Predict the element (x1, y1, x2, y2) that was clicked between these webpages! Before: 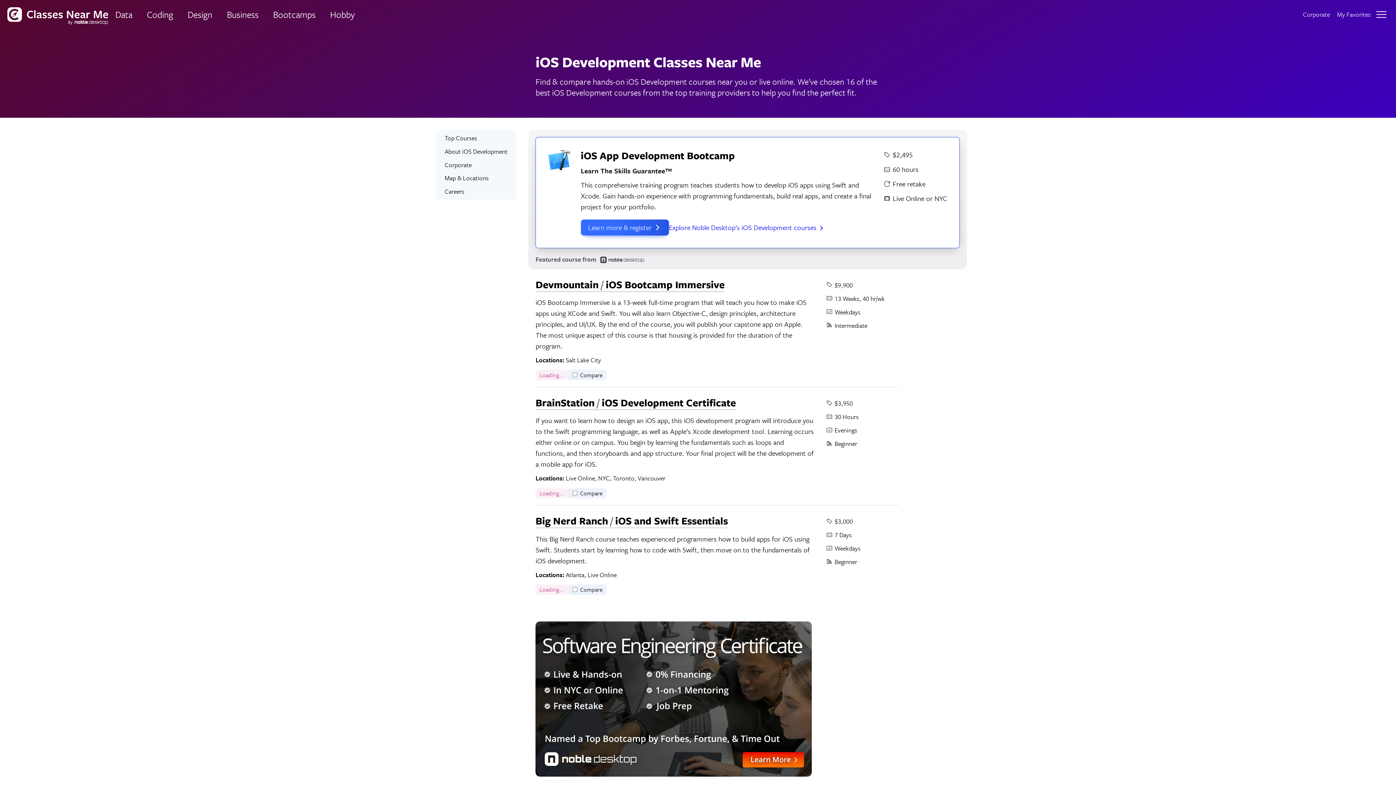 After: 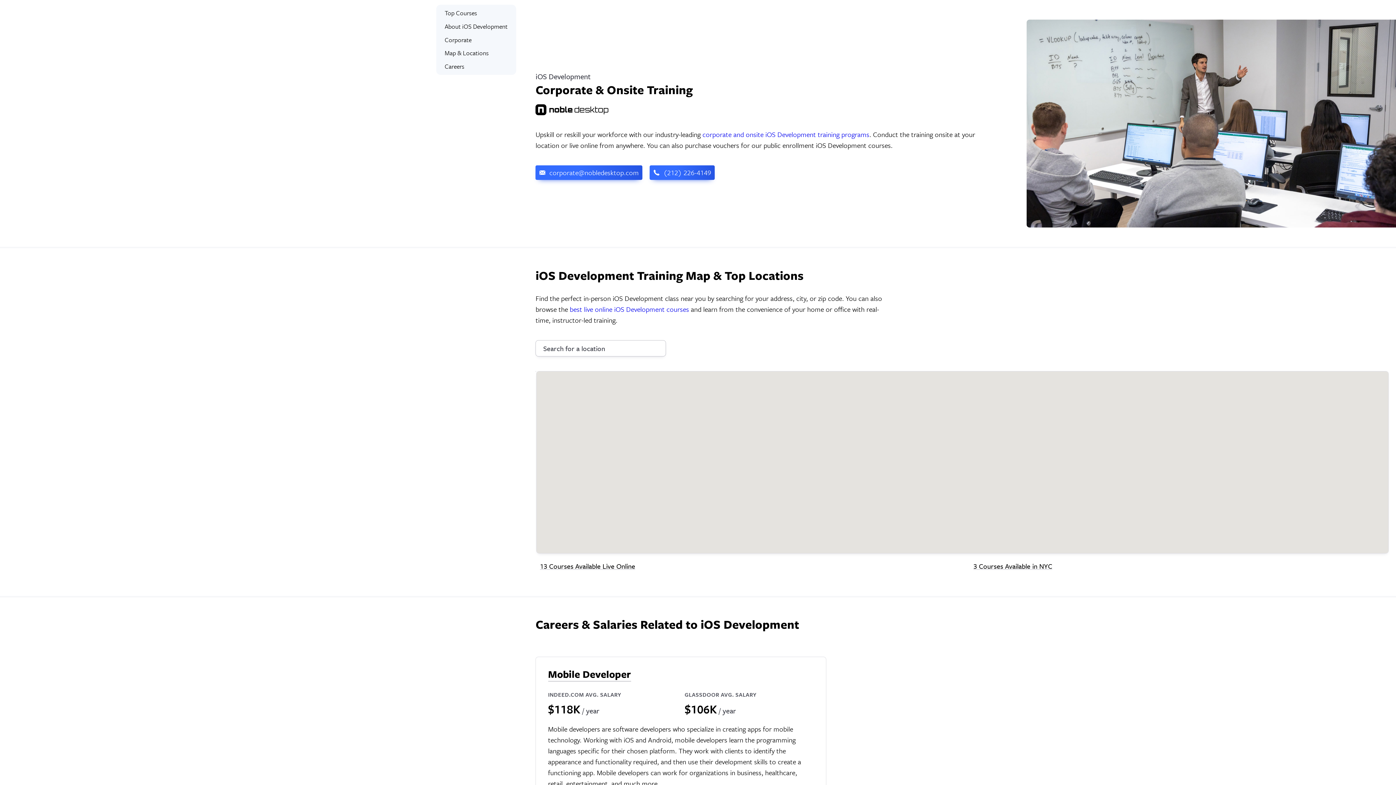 Action: bbox: (438, 158, 513, 170) label: Corporate